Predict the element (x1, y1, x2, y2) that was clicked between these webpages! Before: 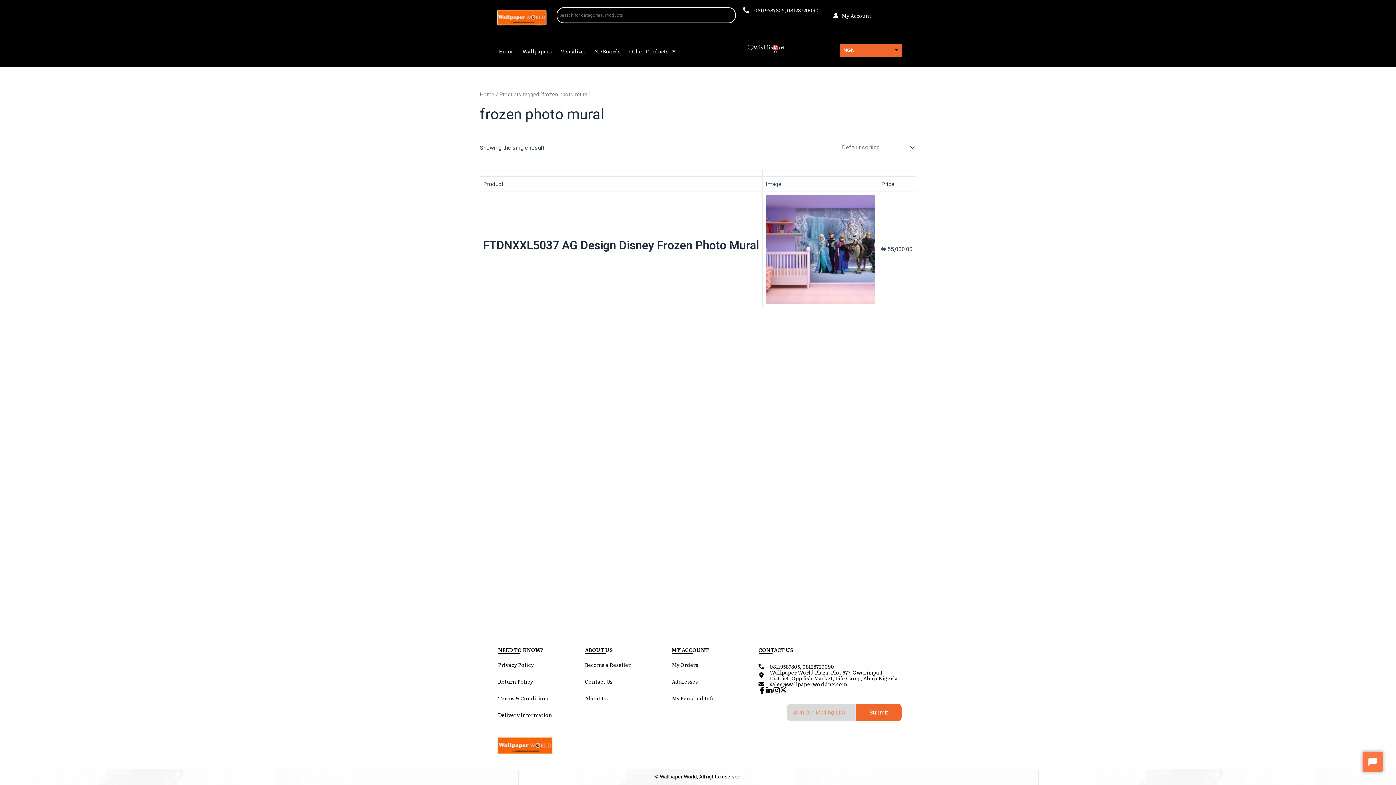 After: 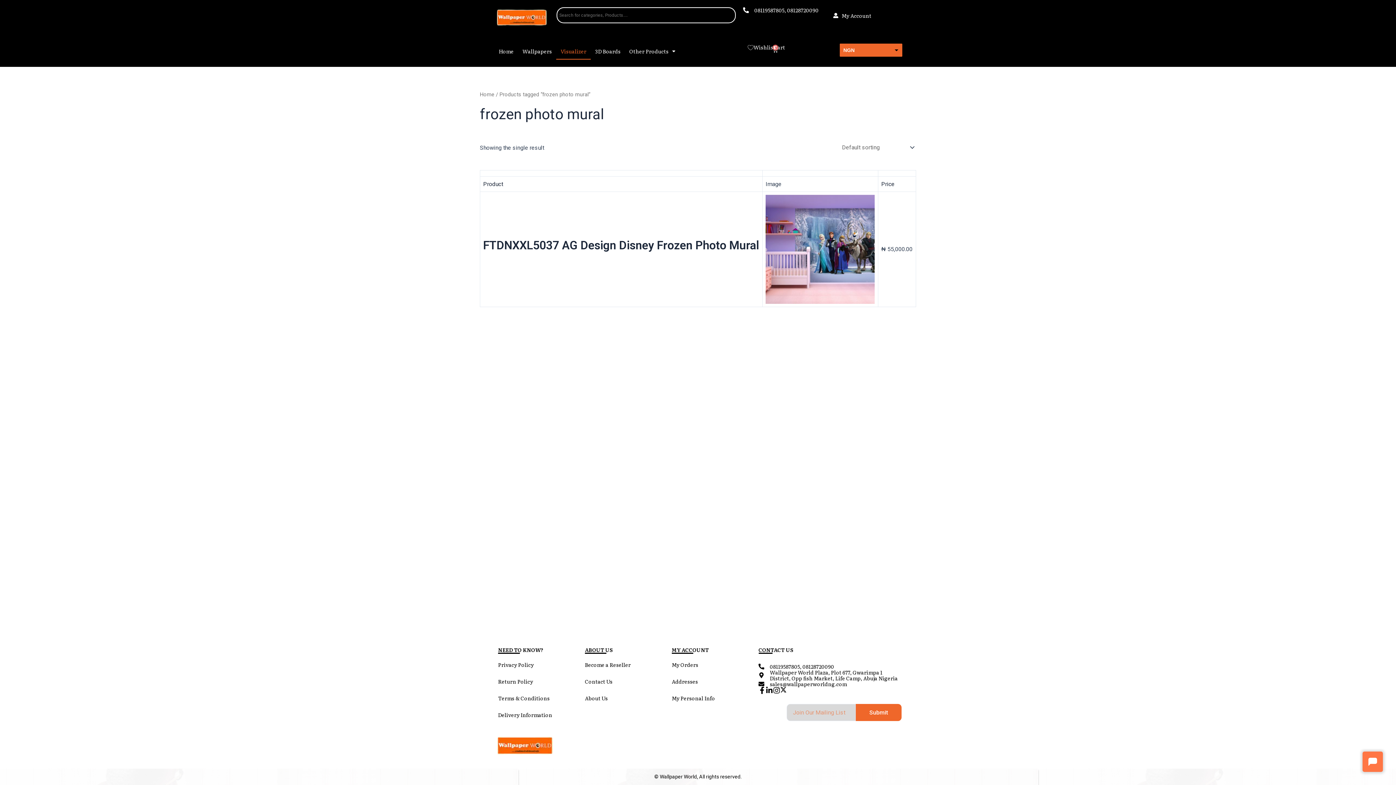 Action: bbox: (556, 42, 590, 59) label: Visualizer